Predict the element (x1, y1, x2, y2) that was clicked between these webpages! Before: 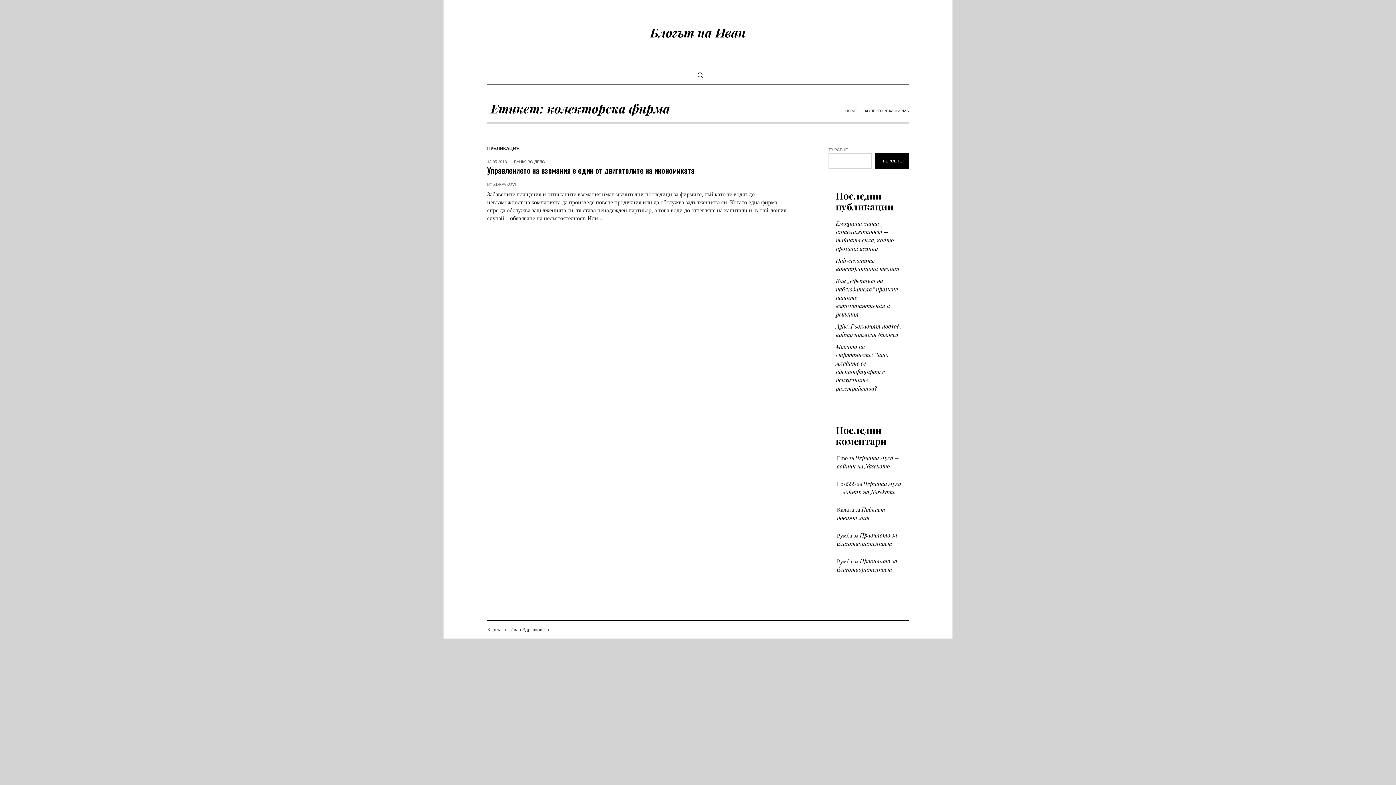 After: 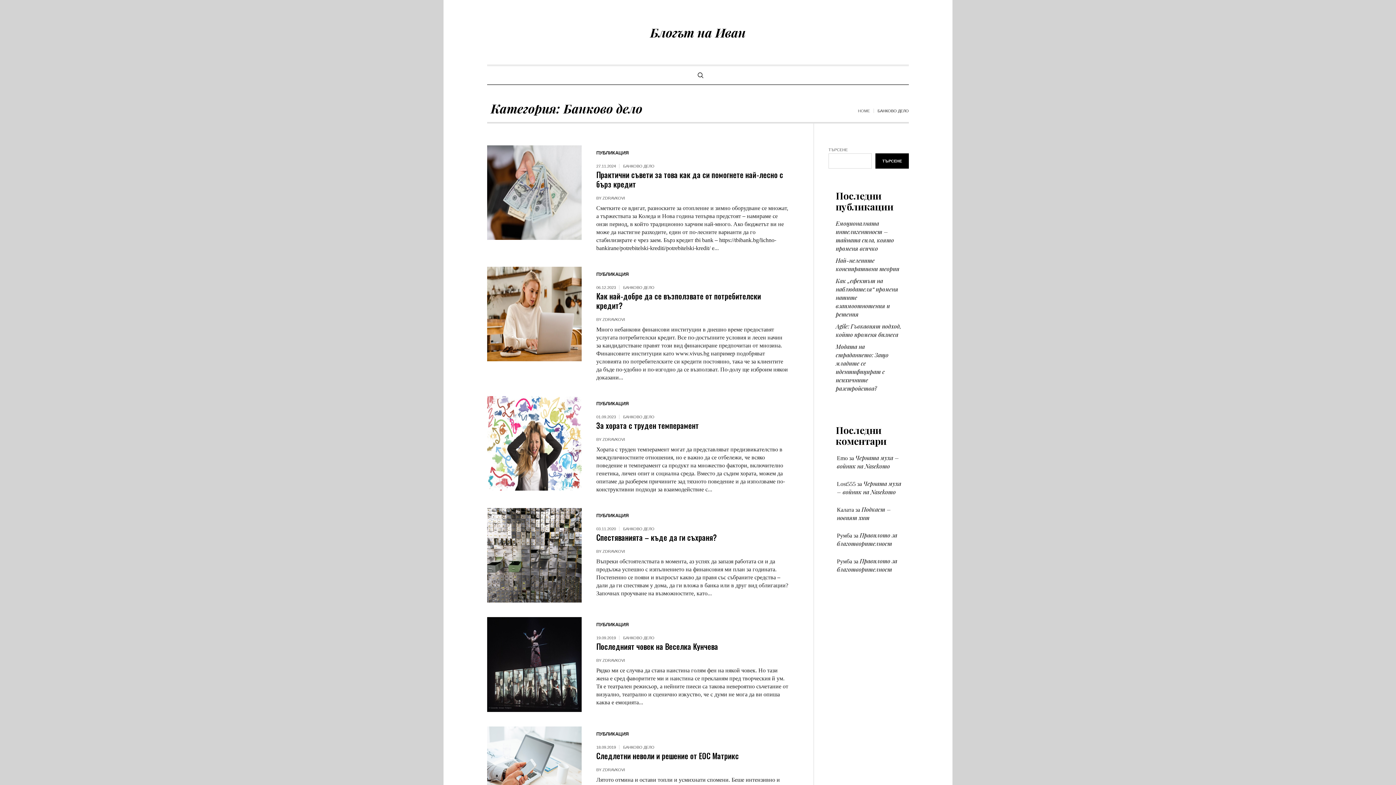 Action: label: БАНКОВО ДЕЛО bbox: (514, 159, 545, 164)